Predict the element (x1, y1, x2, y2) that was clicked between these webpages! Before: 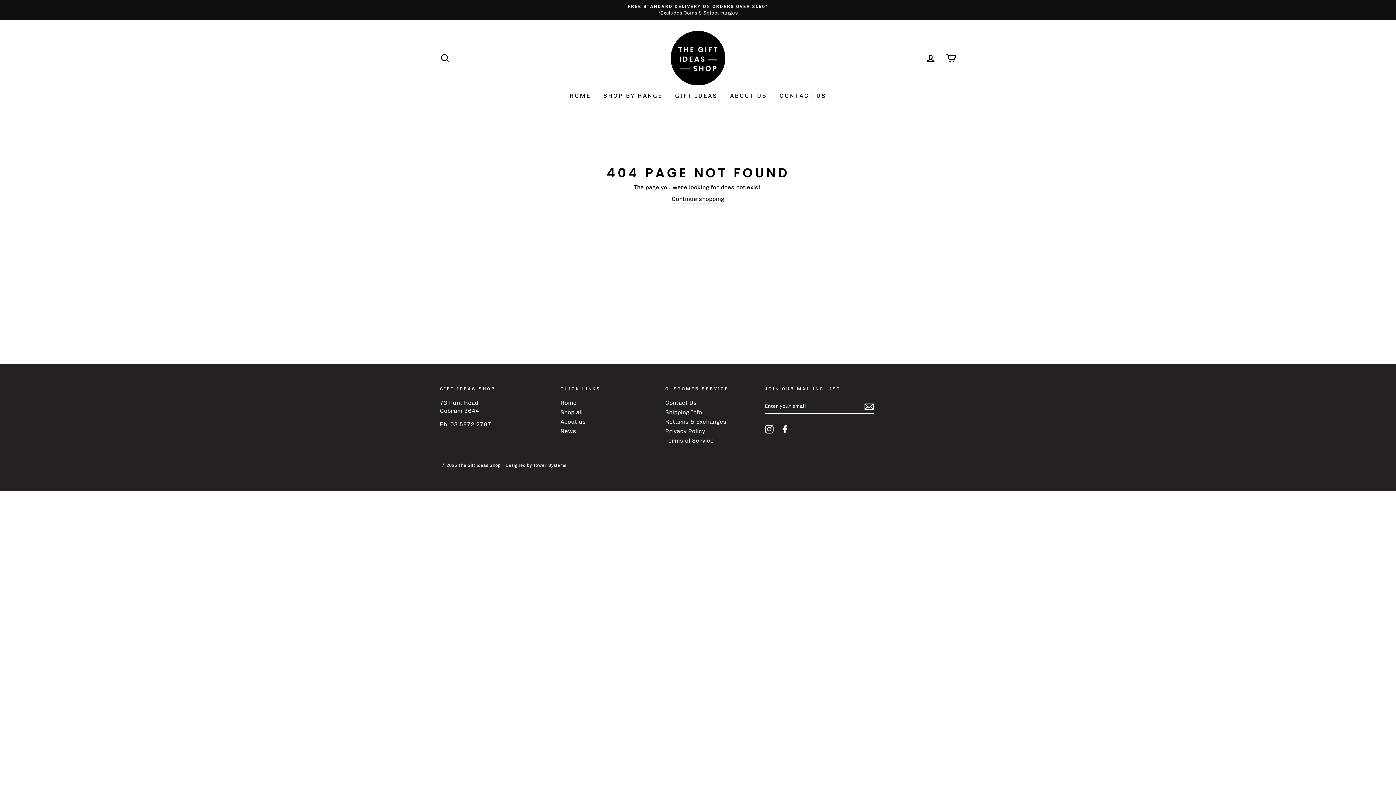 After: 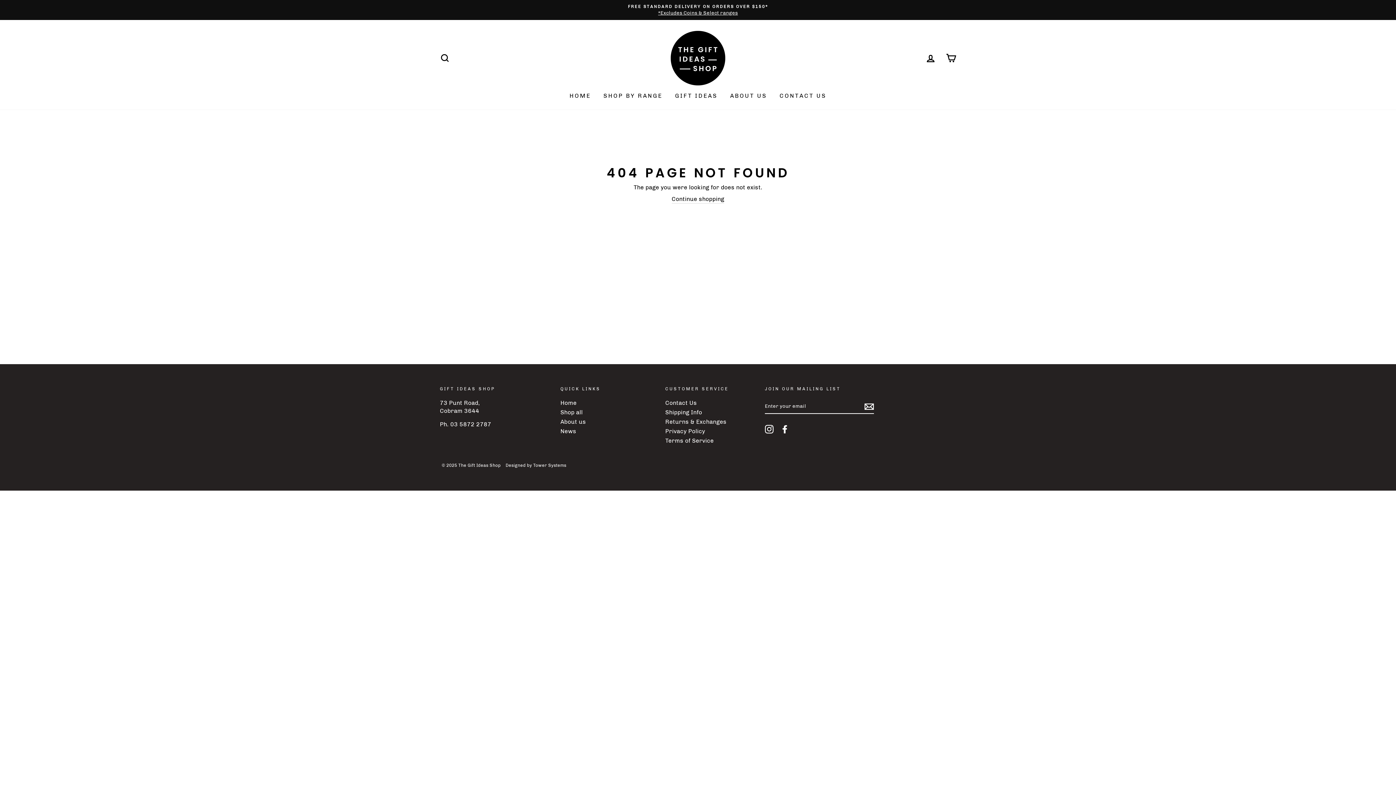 Action: label: Instagram bbox: (765, 425, 773, 433)